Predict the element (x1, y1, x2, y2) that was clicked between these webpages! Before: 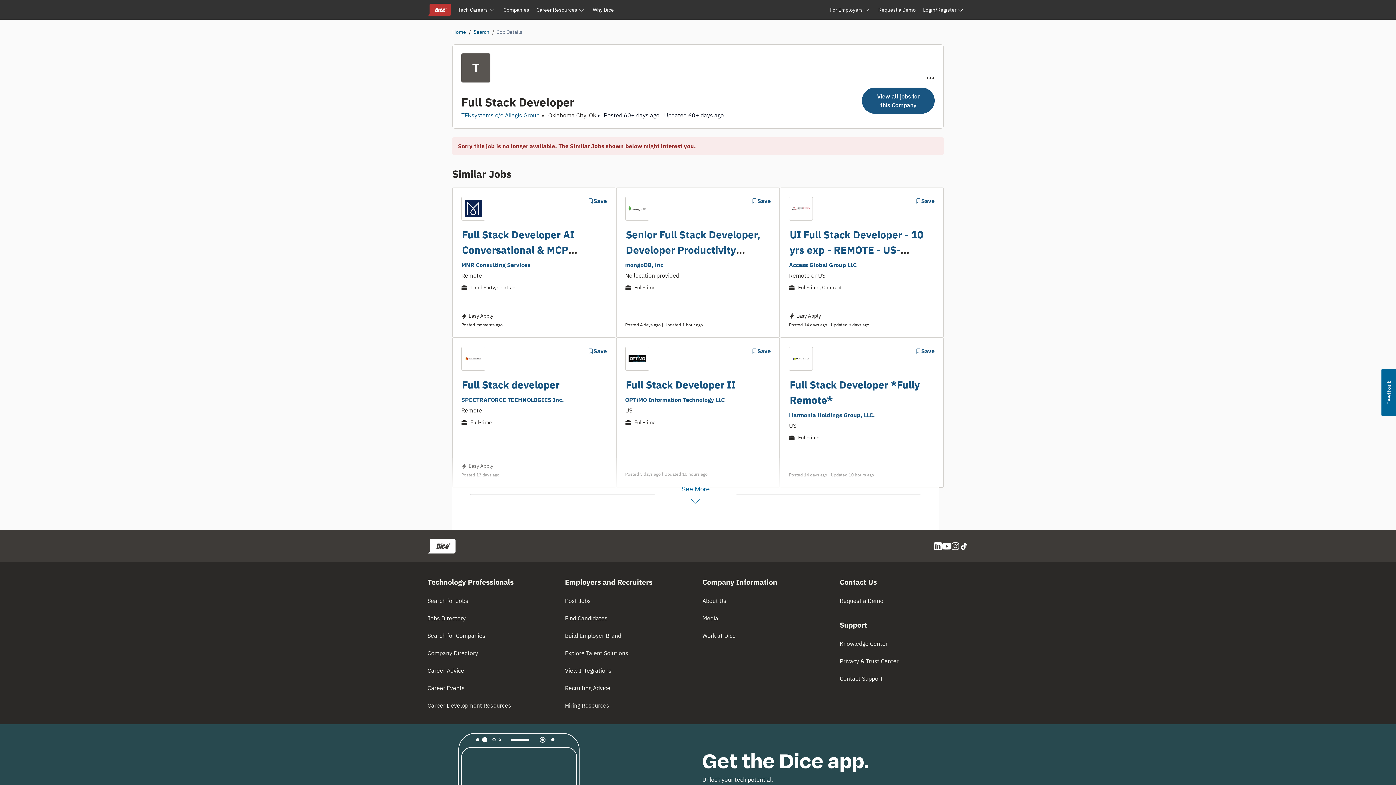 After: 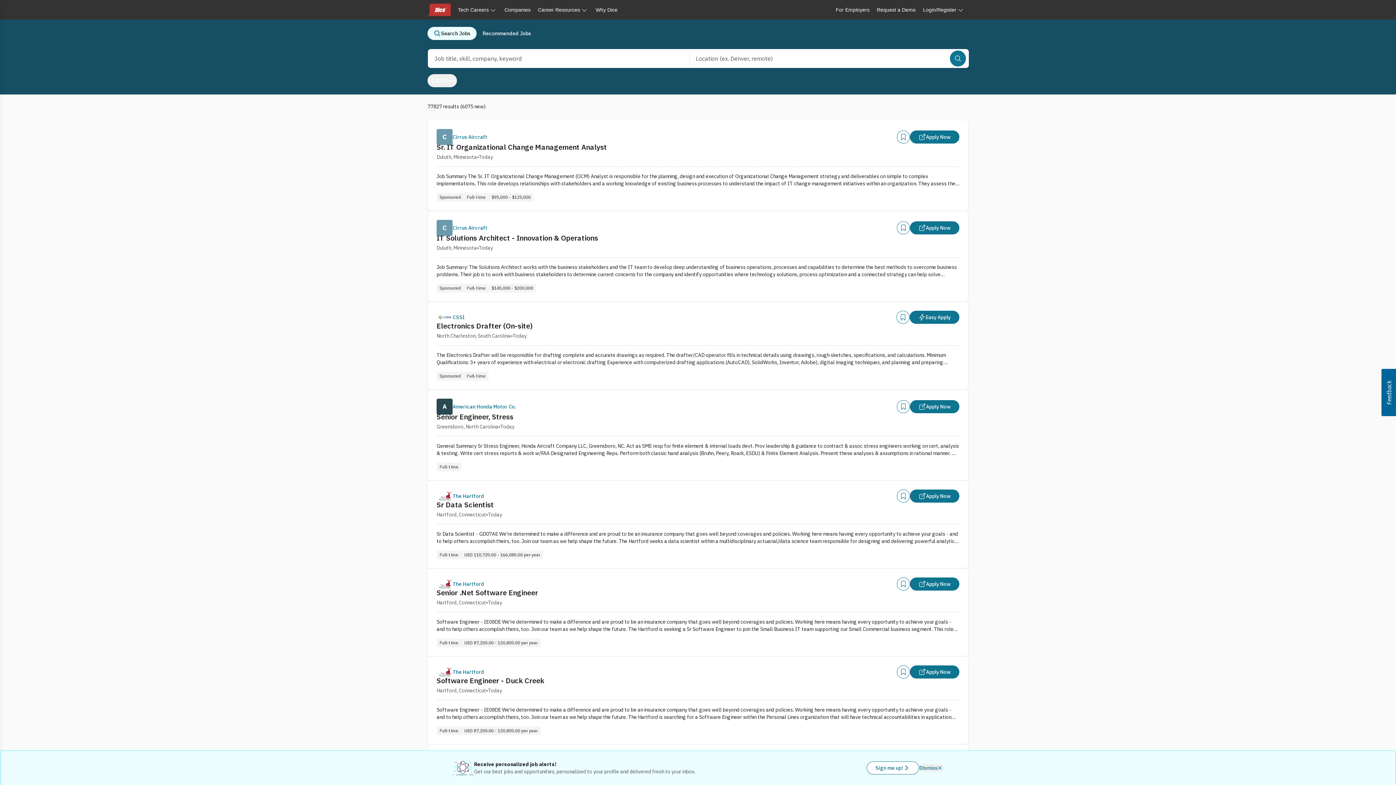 Action: bbox: (473, 28, 489, 35) label: Search